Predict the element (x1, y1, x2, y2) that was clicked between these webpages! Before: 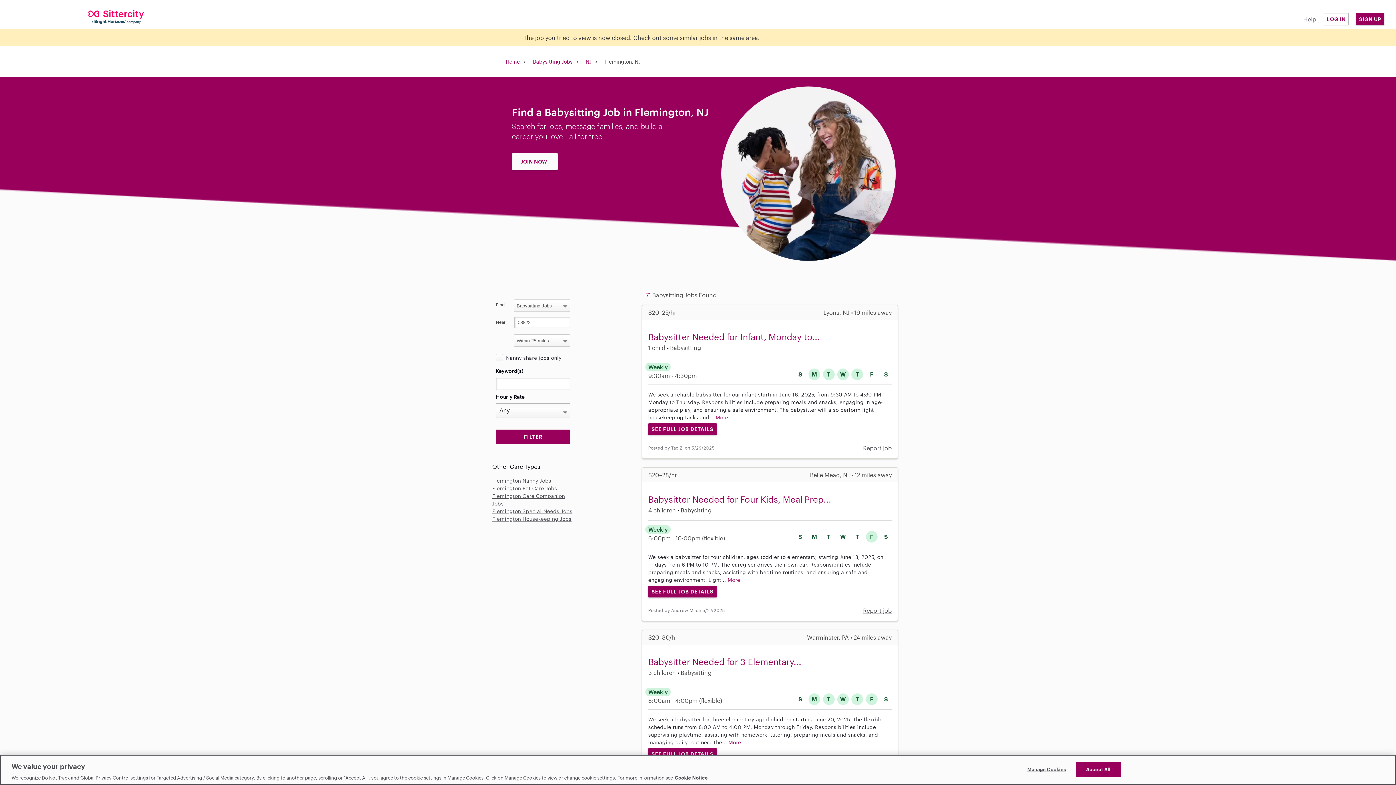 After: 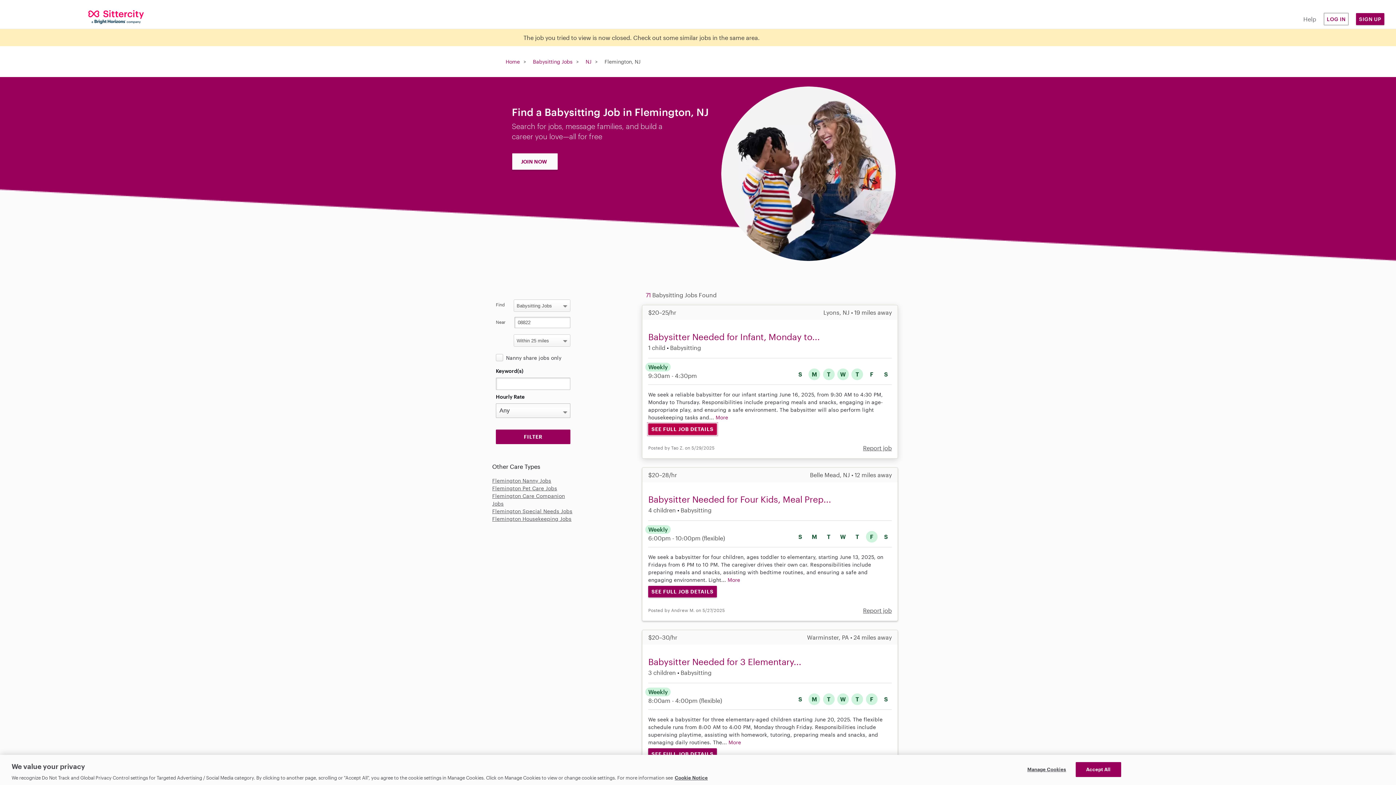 Action: label: SEE FULL JOB DETAILS bbox: (648, 423, 717, 435)